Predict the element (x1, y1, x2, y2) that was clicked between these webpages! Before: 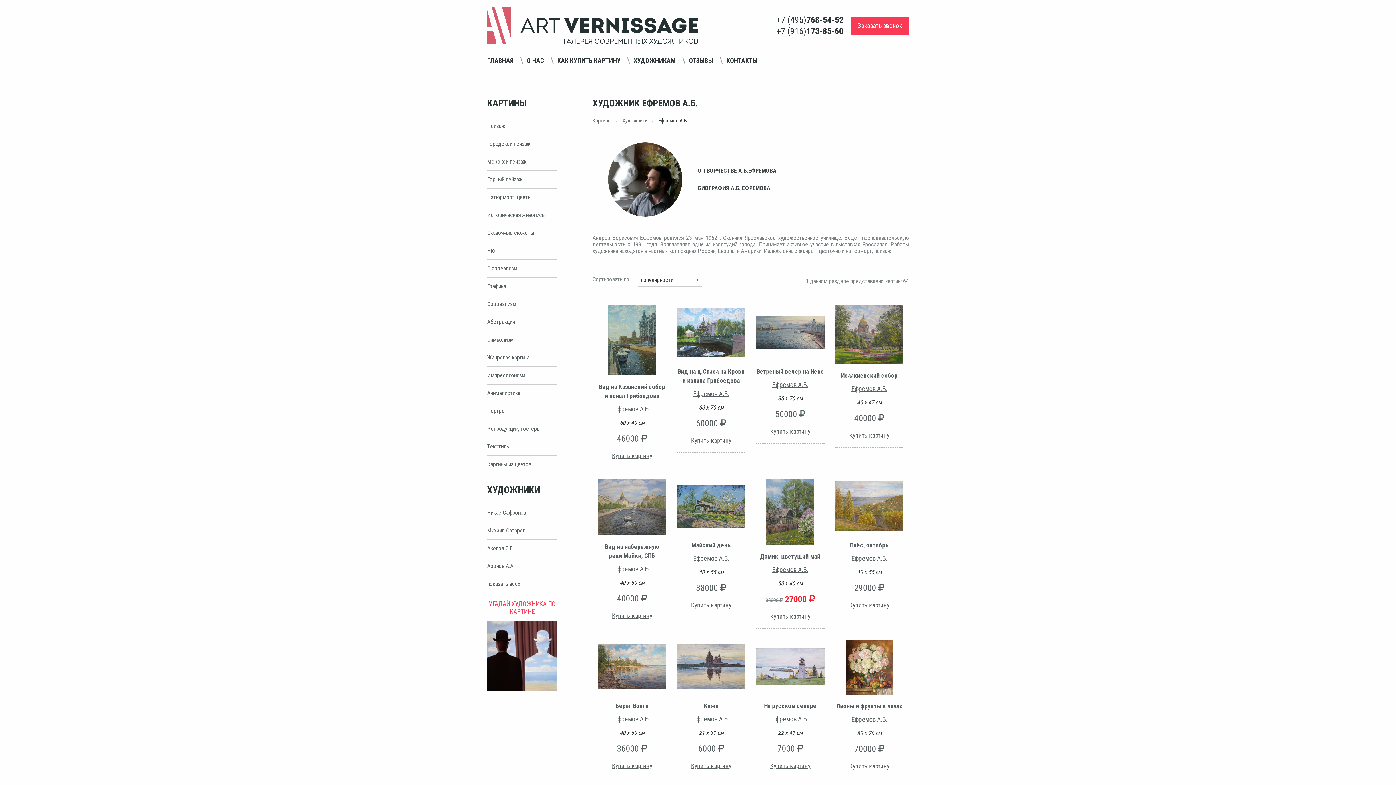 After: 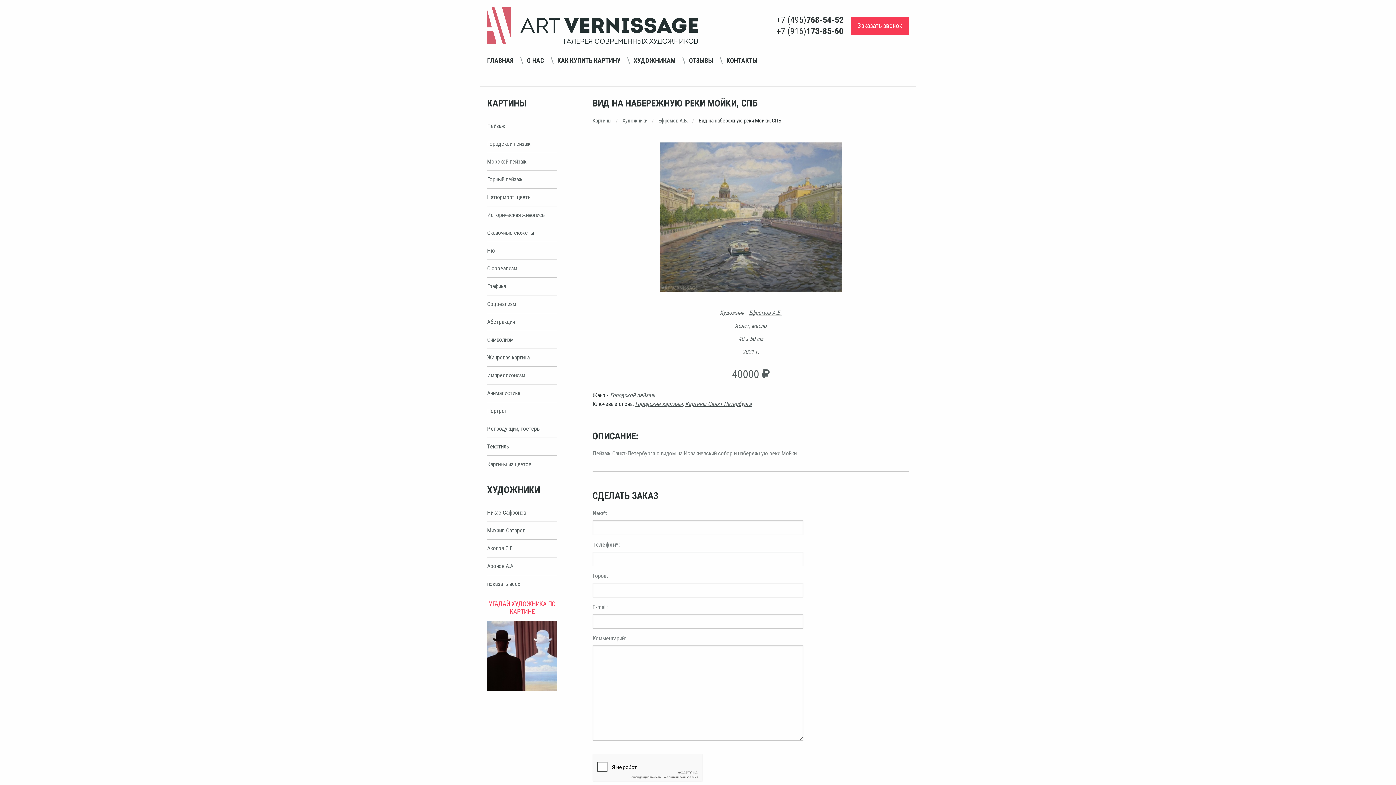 Action: label: Вид на набережную реки Мойки, СПБ bbox: (598, 542, 666, 560)